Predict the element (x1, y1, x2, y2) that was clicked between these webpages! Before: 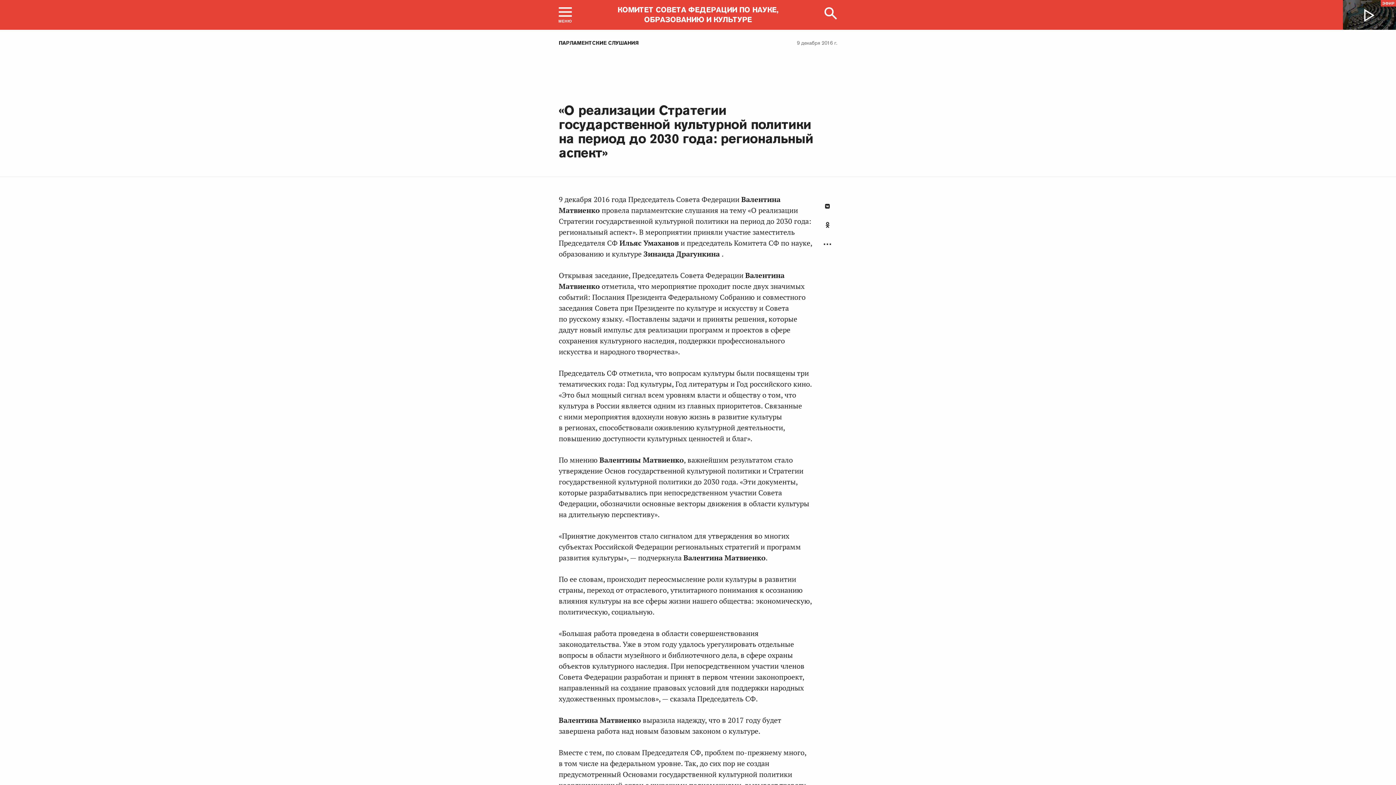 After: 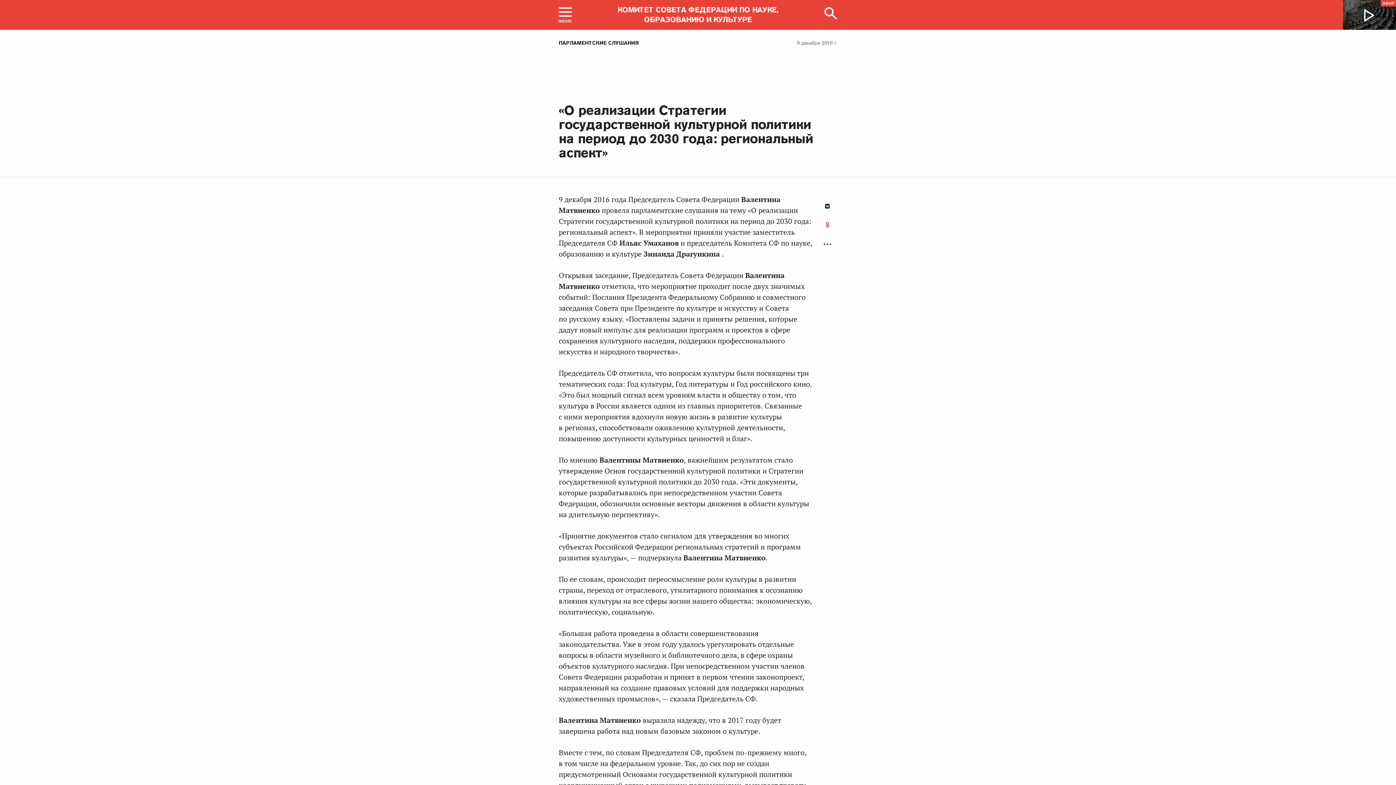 Action: bbox: (824, 222, 830, 228) label: Одноклассники